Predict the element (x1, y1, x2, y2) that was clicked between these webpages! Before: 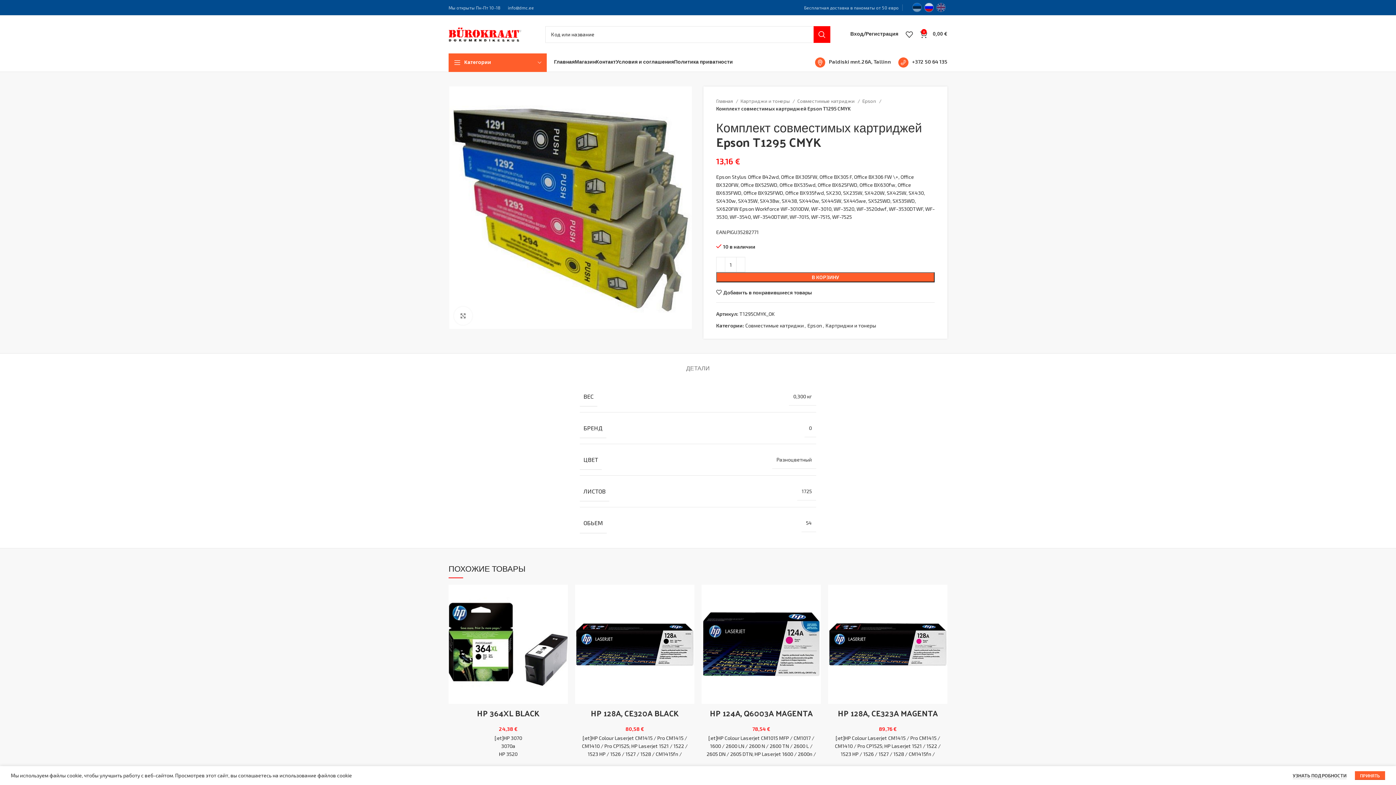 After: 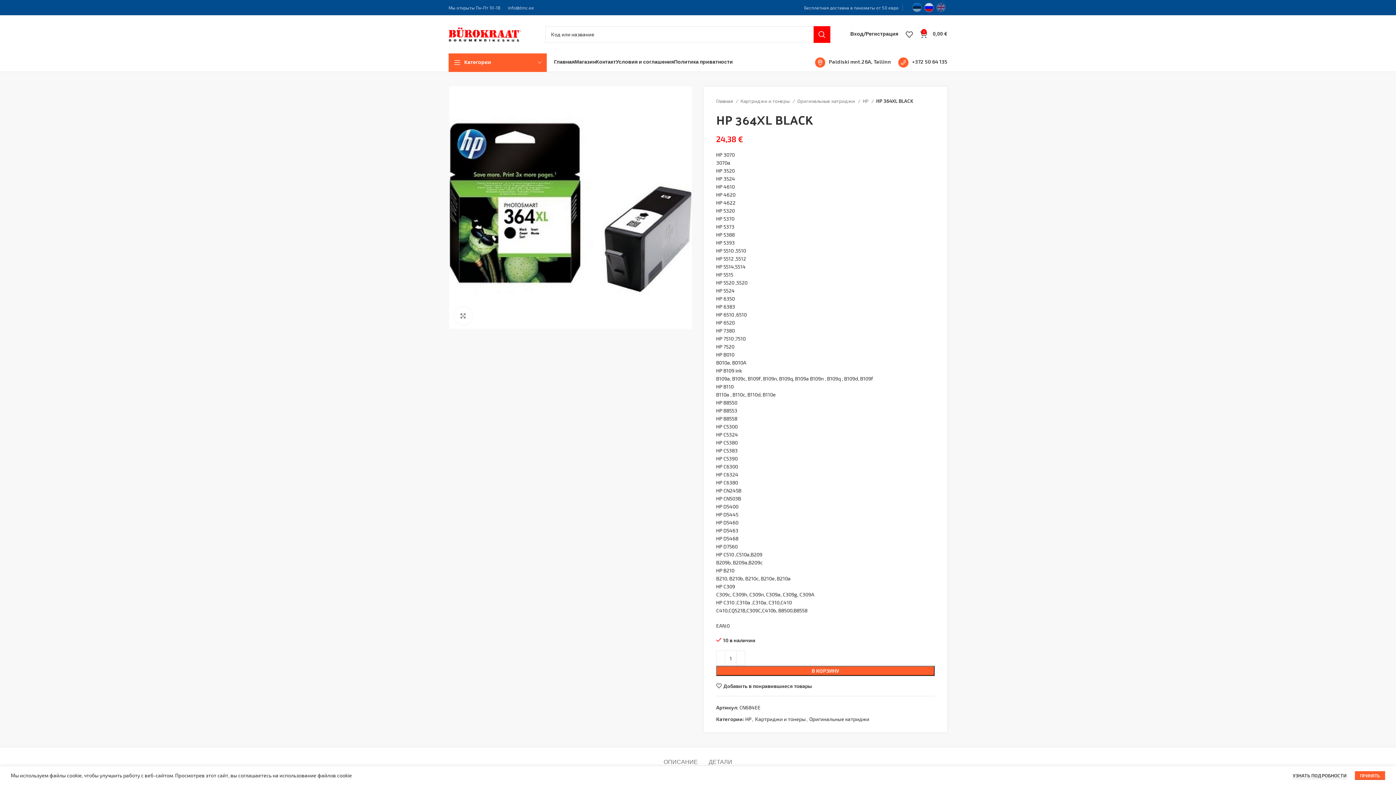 Action: bbox: (448, 585, 568, 704)